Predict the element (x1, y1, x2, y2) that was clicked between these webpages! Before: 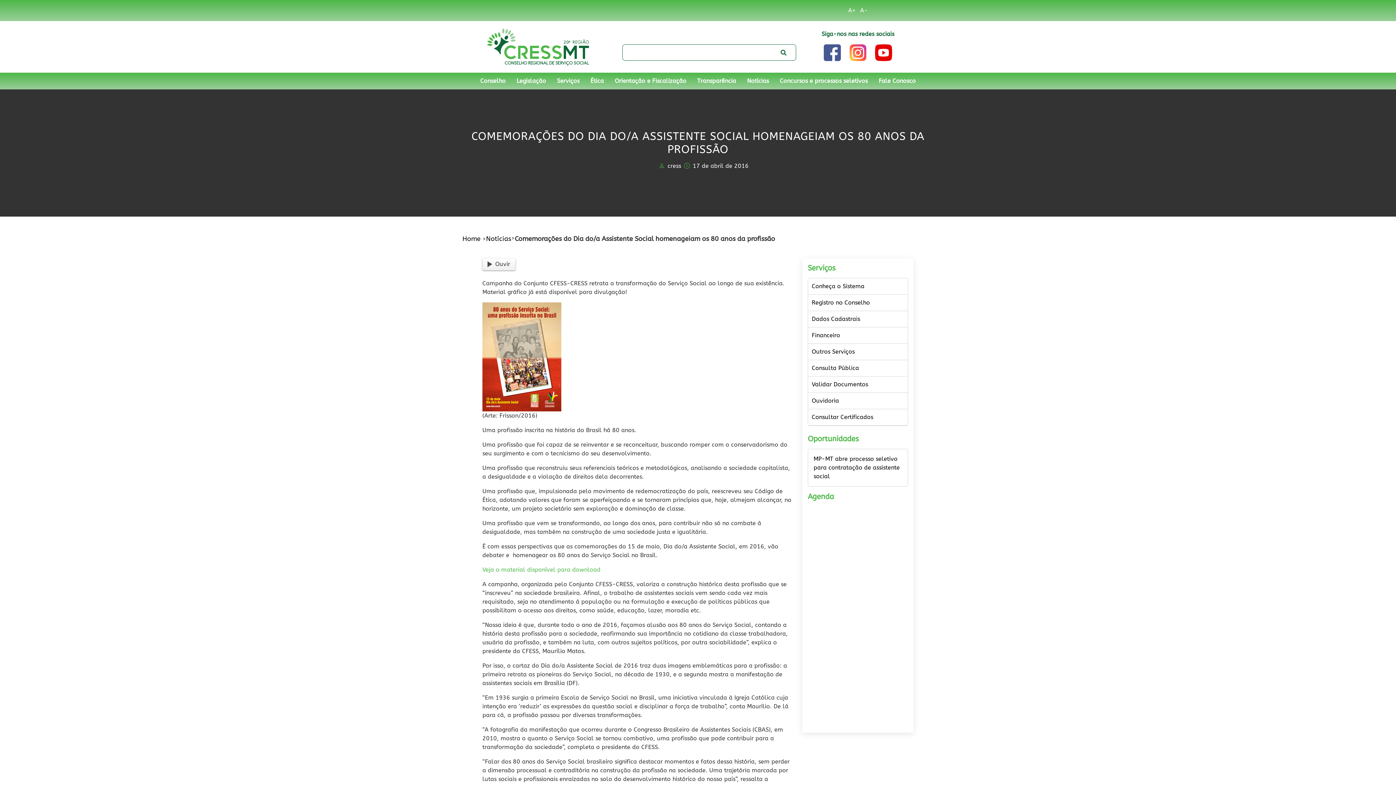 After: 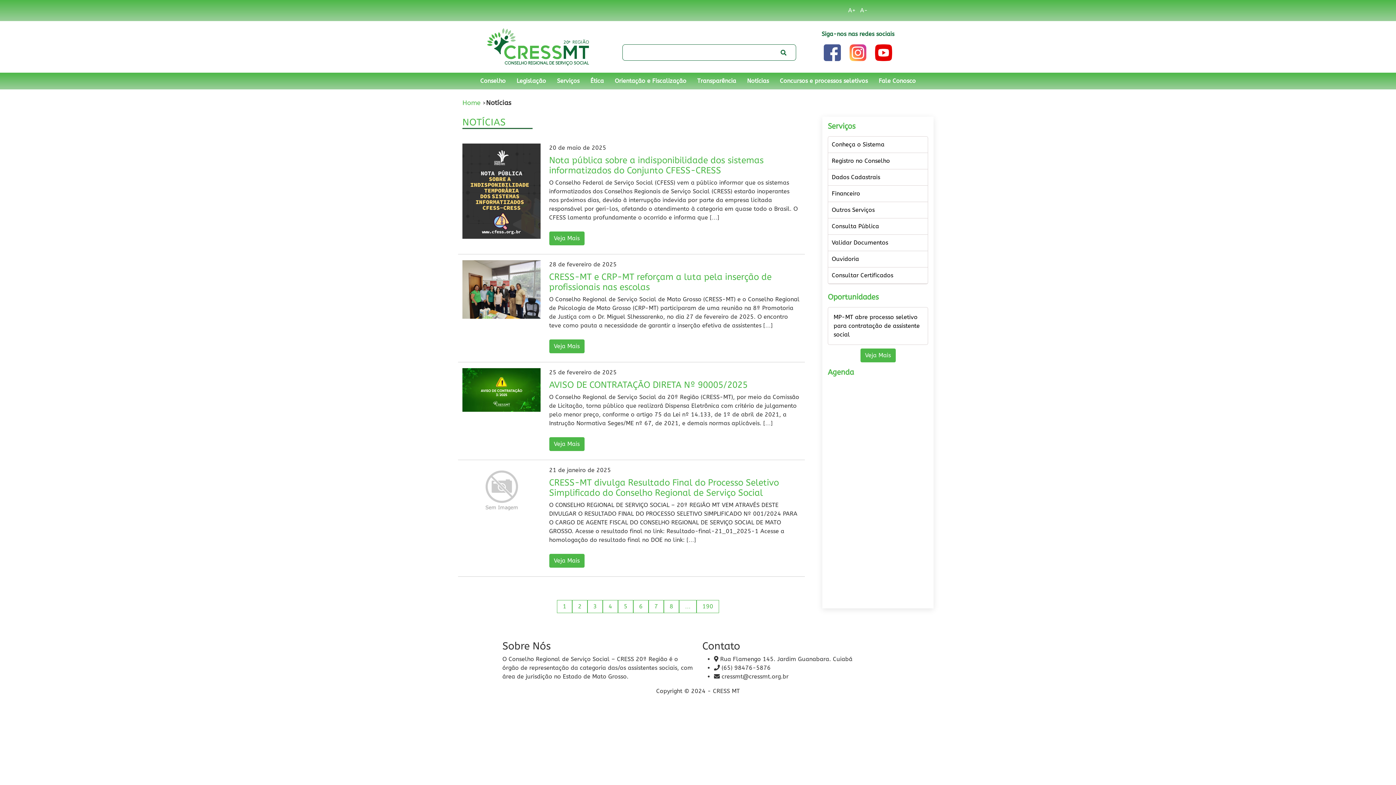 Action: bbox: (486, 234, 511, 242) label: Notícias